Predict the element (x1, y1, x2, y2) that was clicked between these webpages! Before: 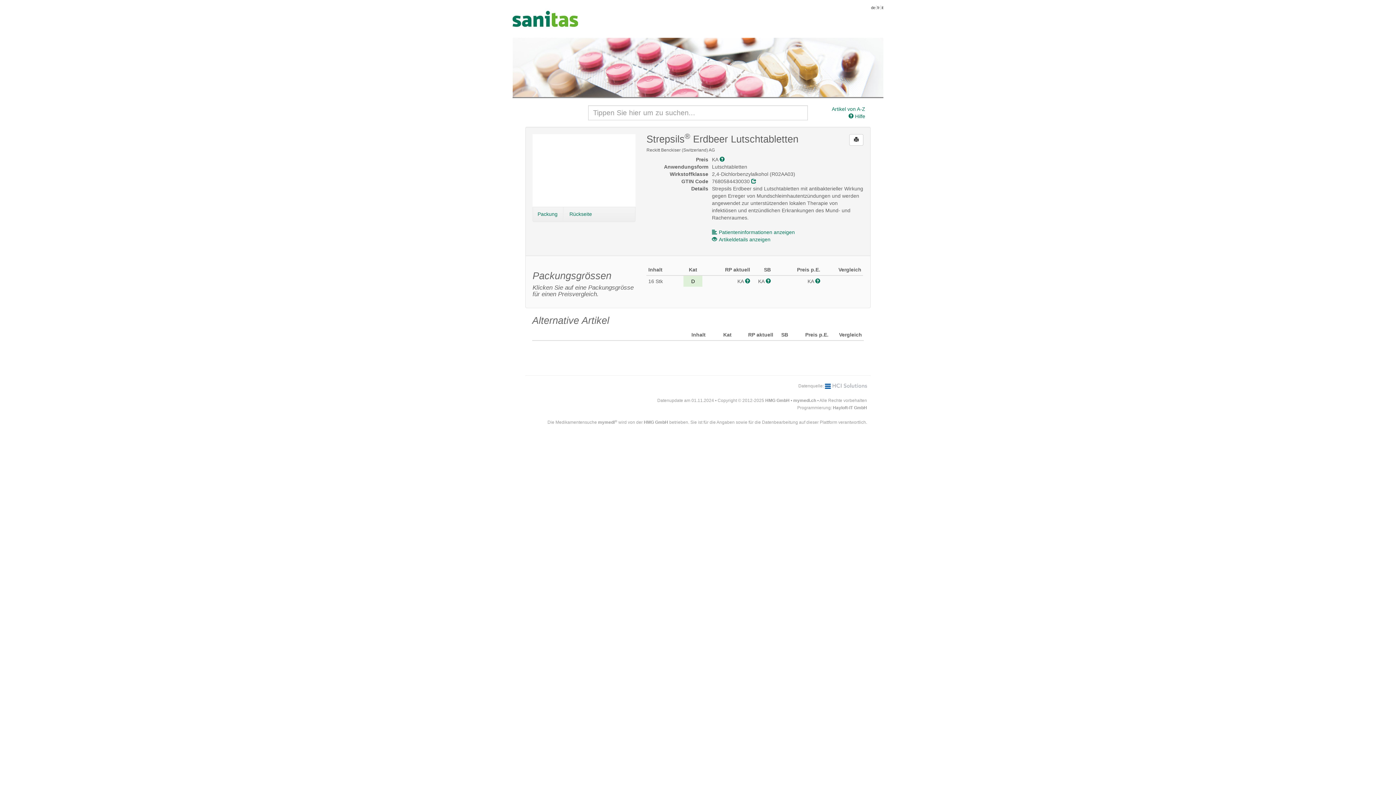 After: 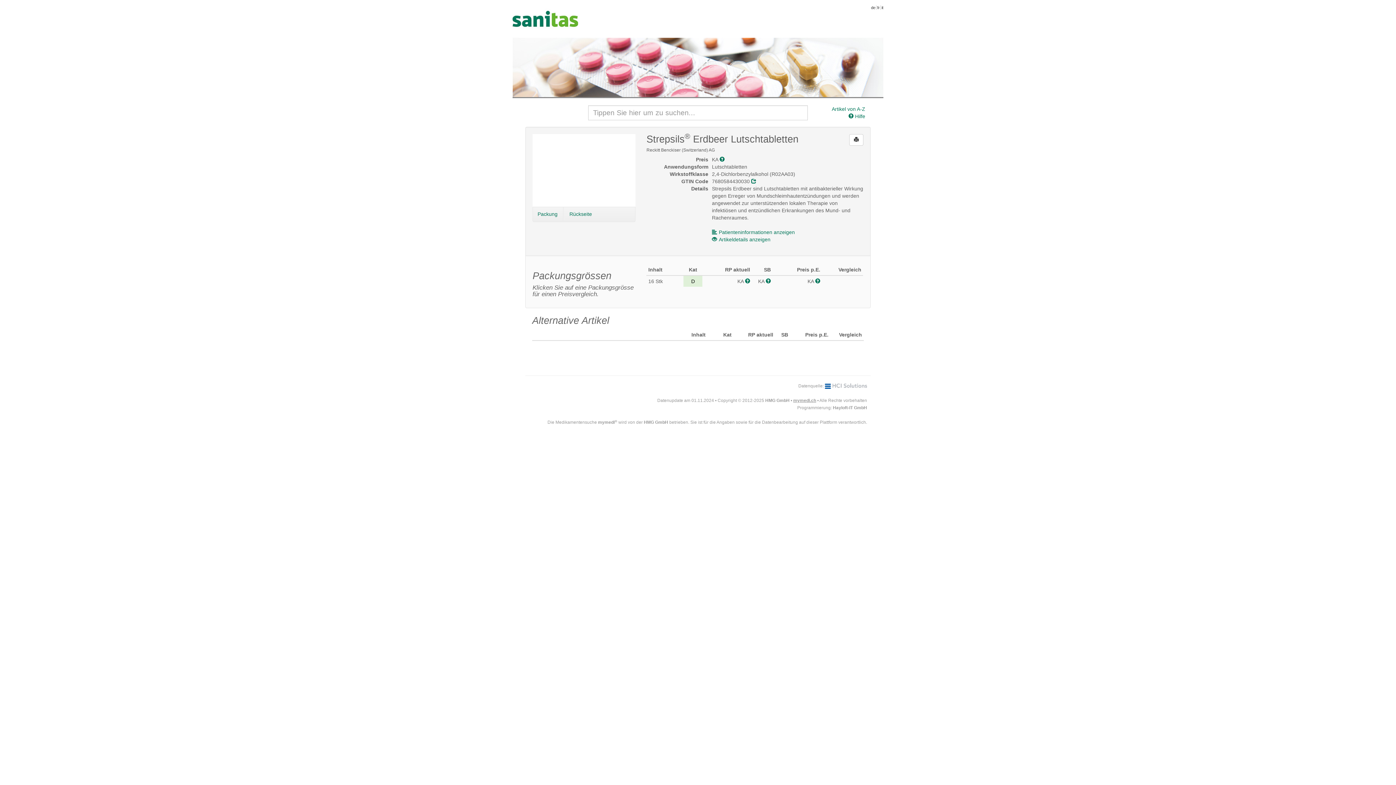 Action: bbox: (793, 398, 816, 403) label: mymedi.ch